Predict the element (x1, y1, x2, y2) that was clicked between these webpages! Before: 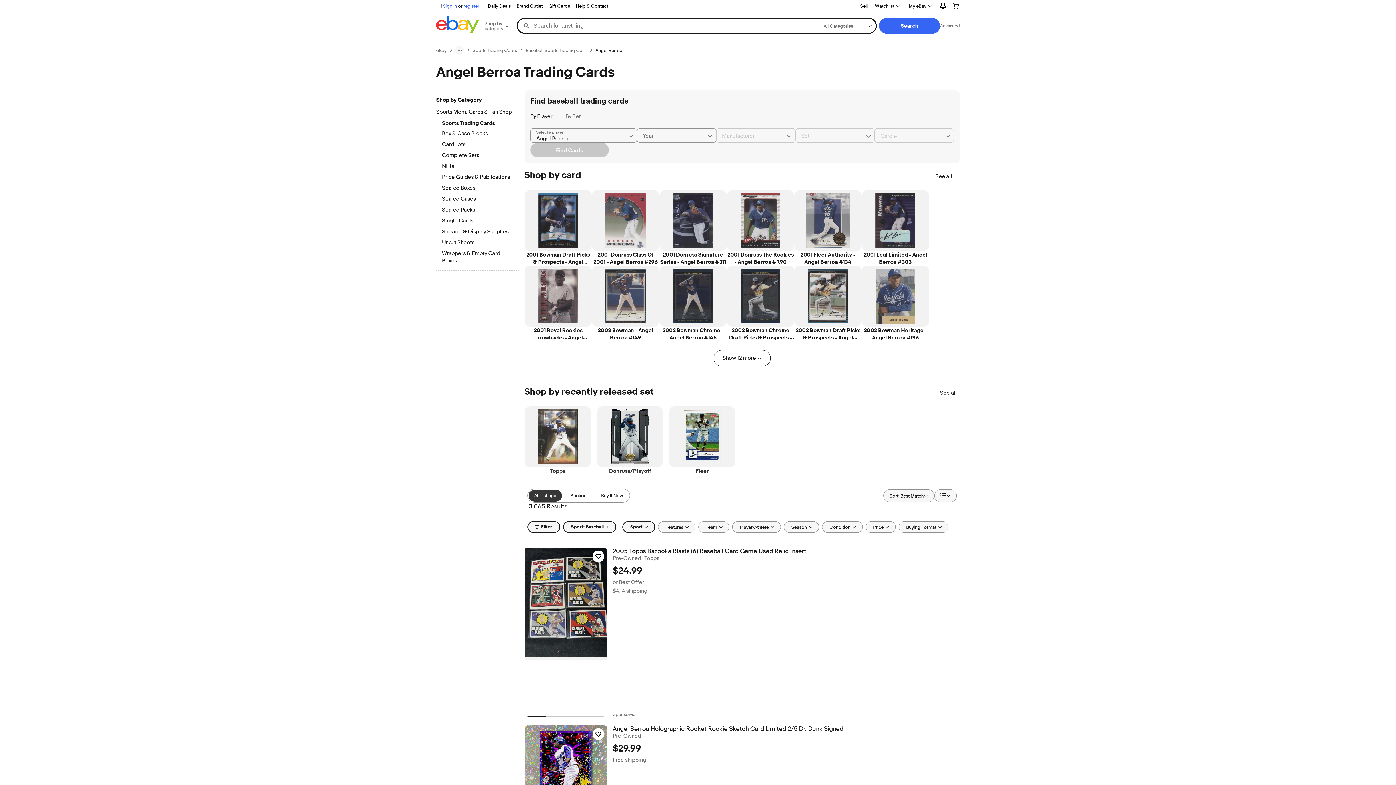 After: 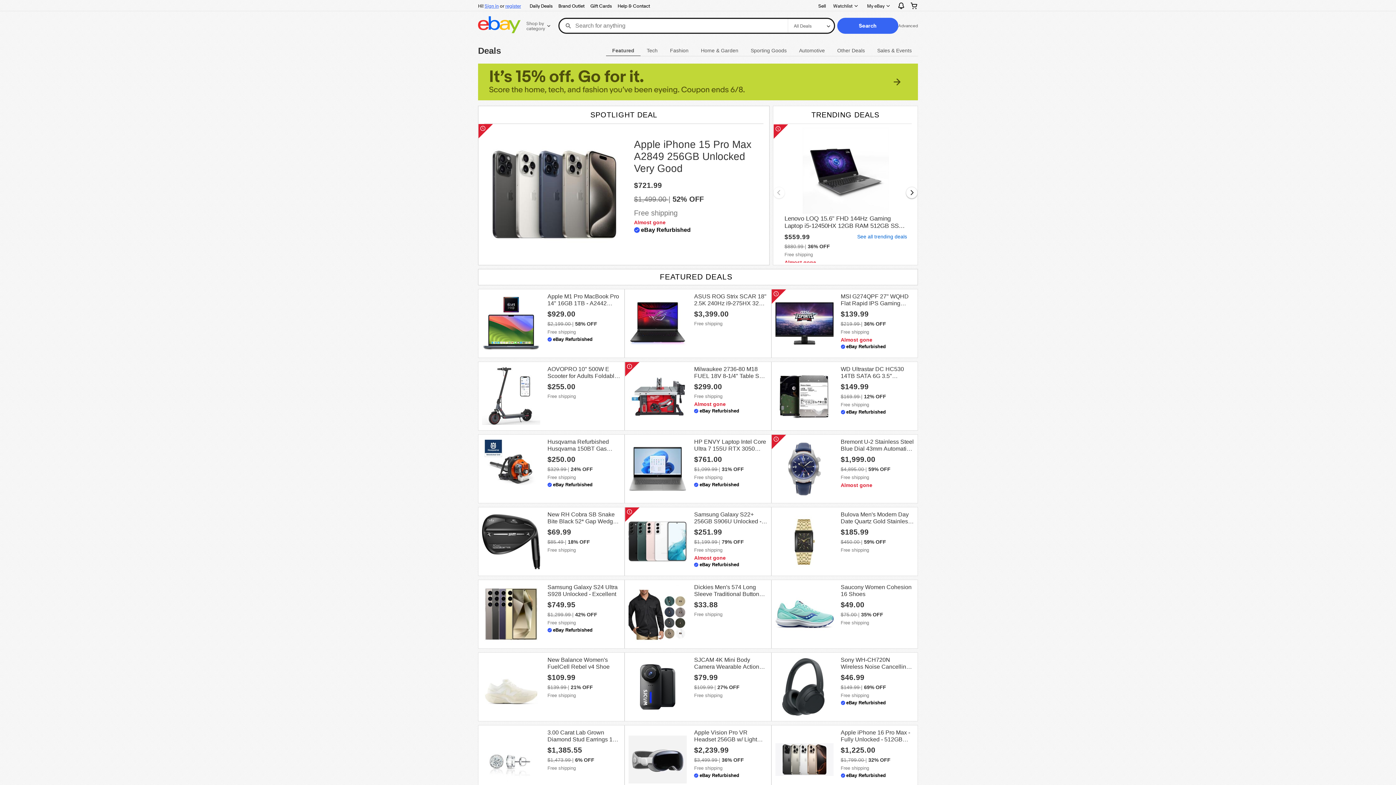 Action: label: Daily Deals bbox: (485, 1, 513, 10)